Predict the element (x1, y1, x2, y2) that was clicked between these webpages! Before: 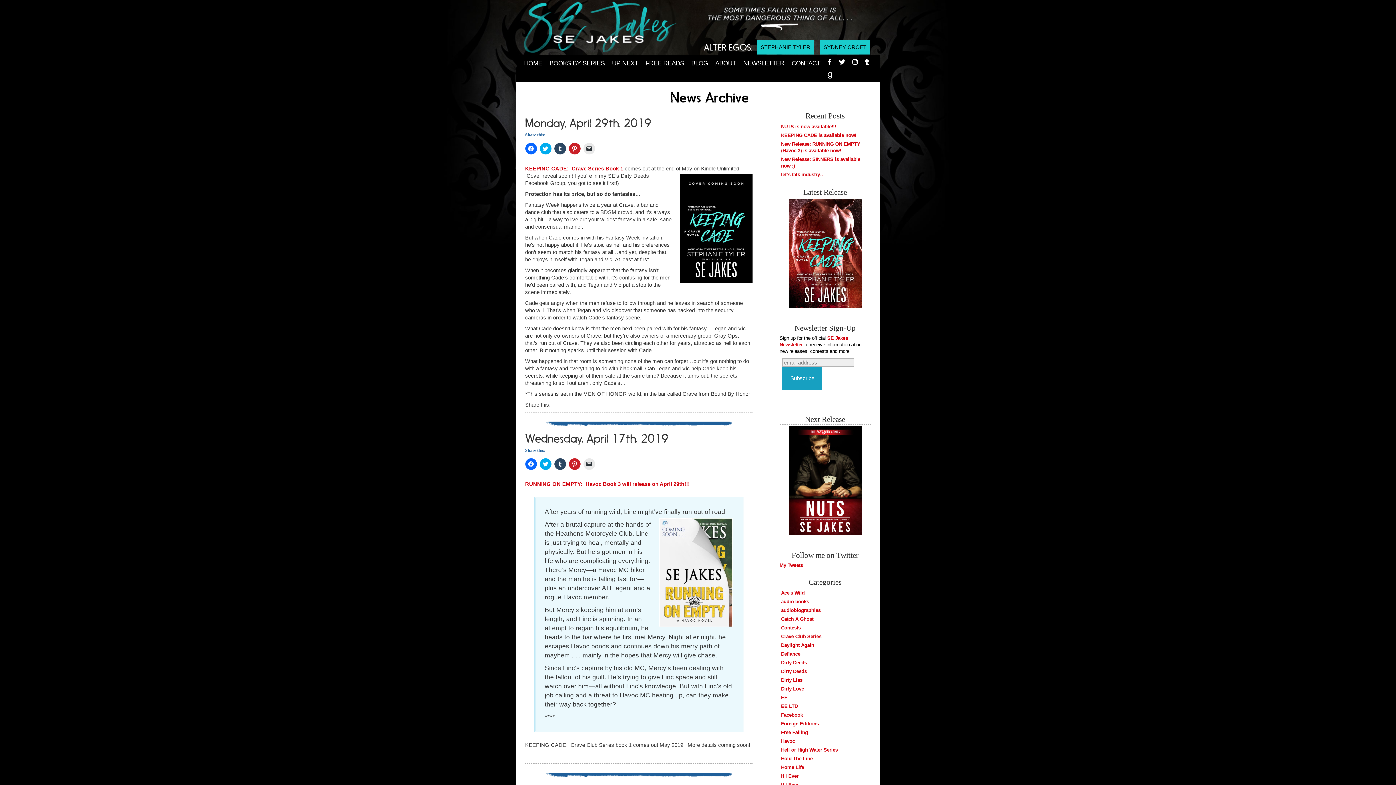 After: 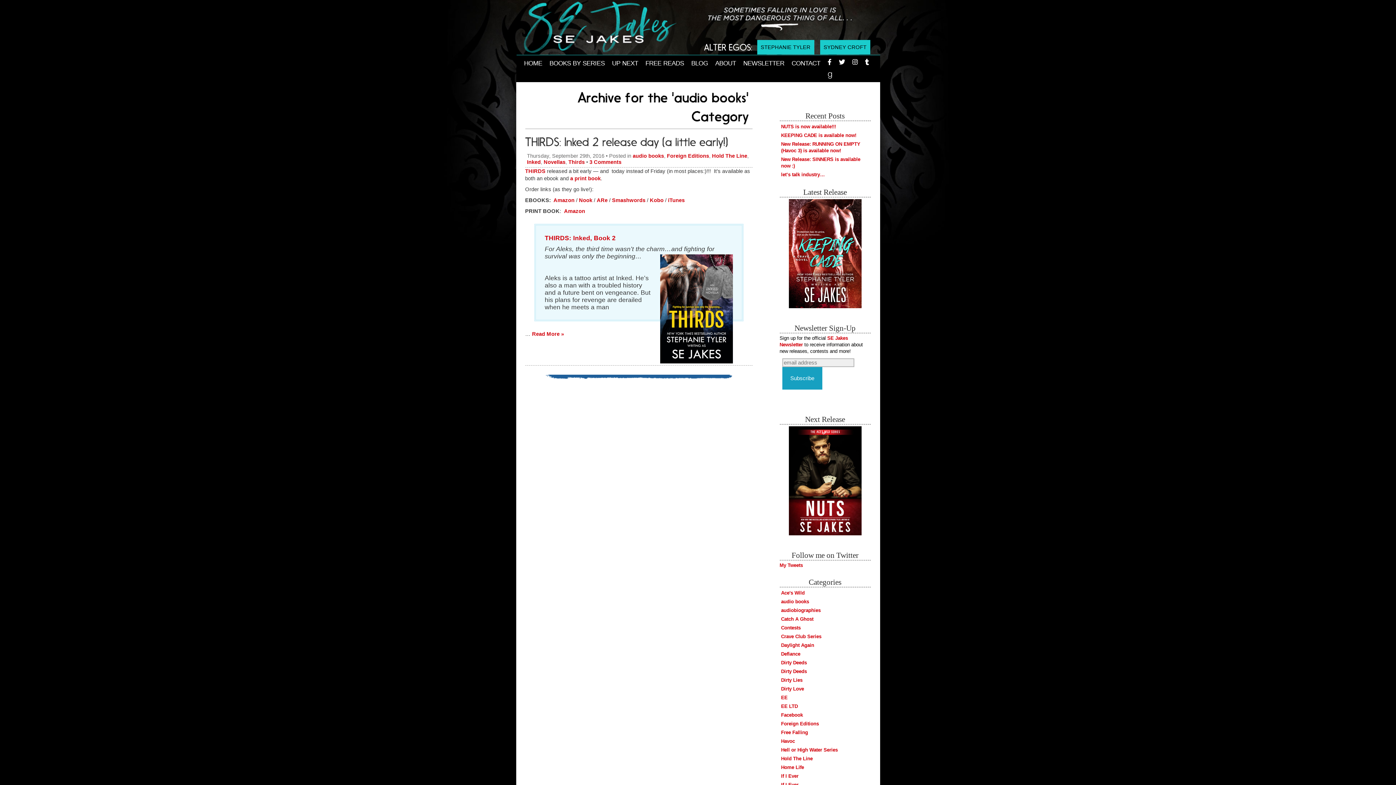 Action: label: audio books bbox: (781, 599, 809, 604)